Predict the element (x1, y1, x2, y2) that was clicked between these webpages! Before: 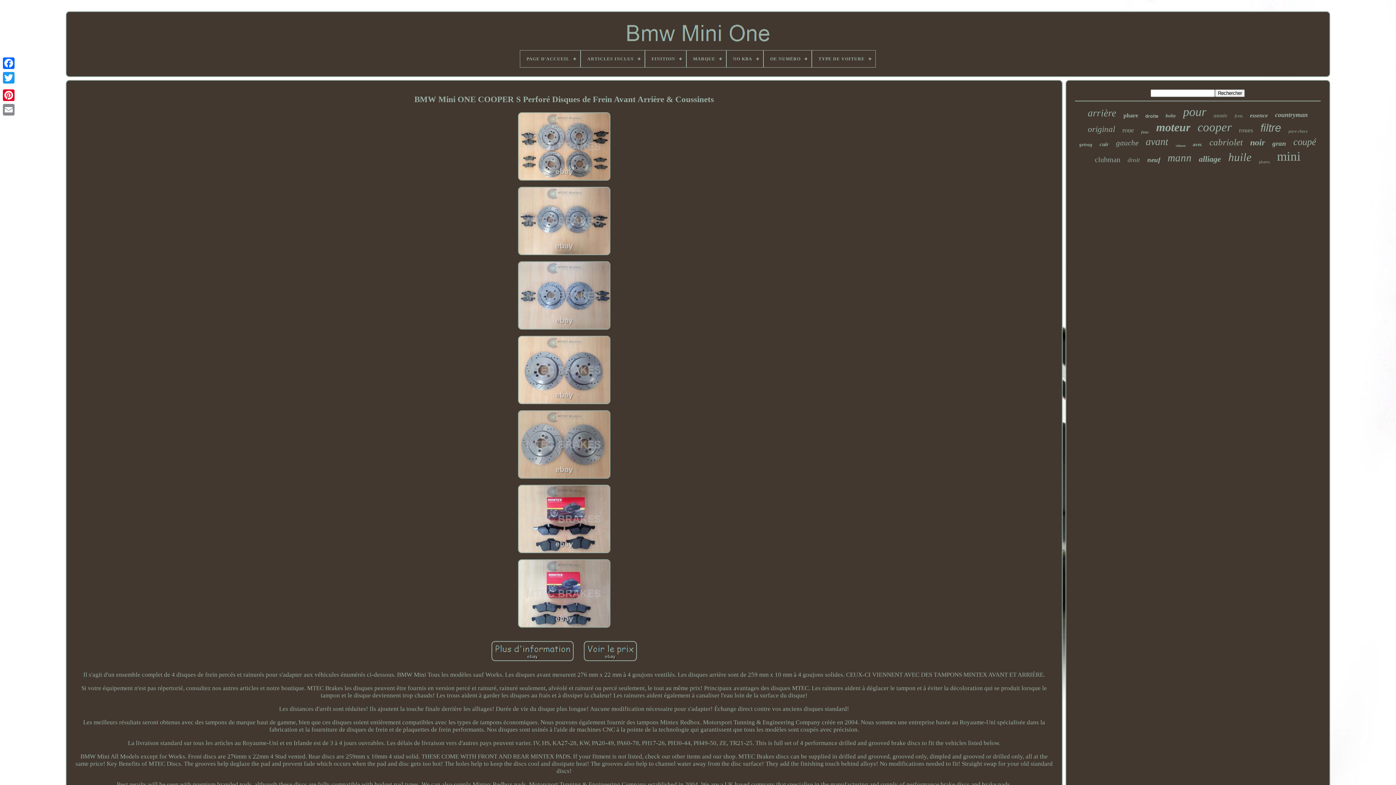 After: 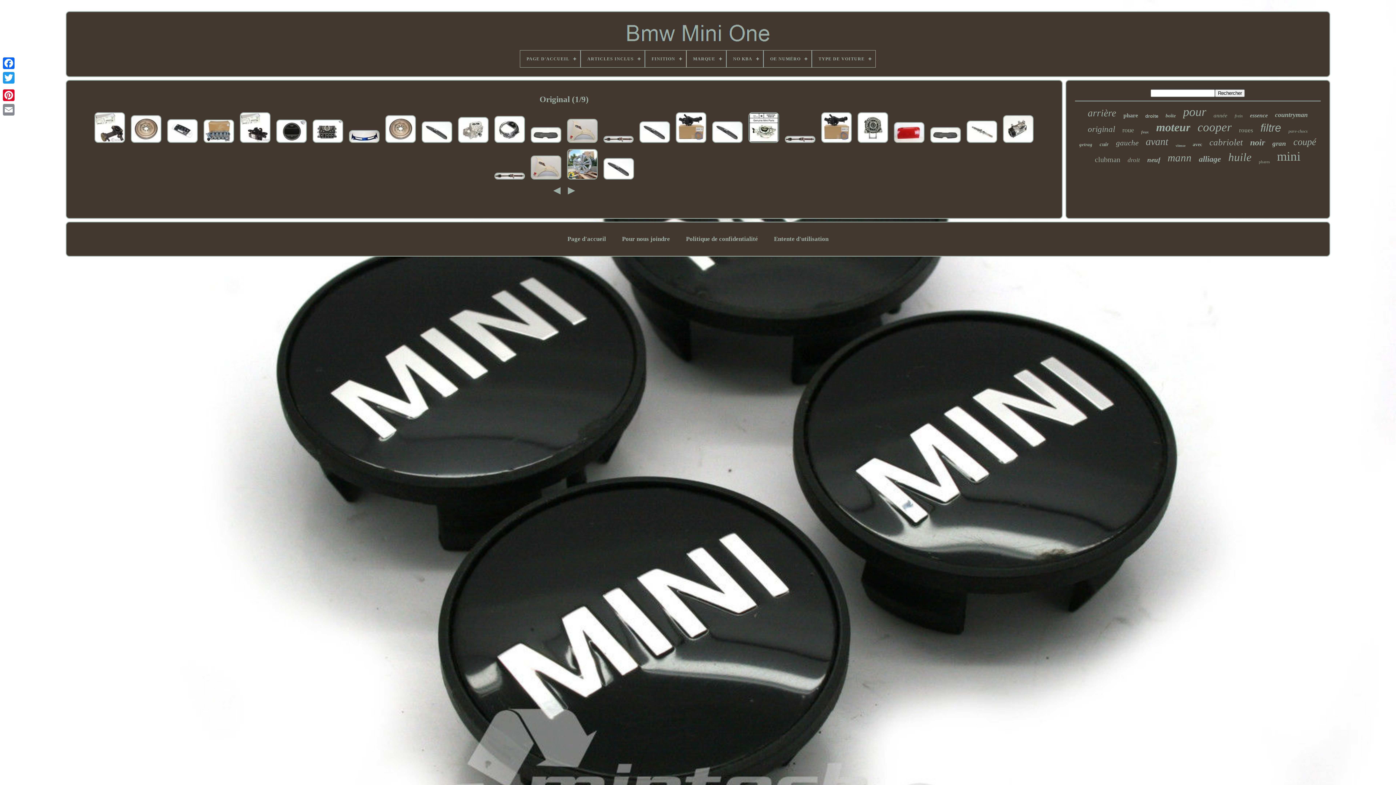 Action: label: original bbox: (1088, 124, 1115, 134)